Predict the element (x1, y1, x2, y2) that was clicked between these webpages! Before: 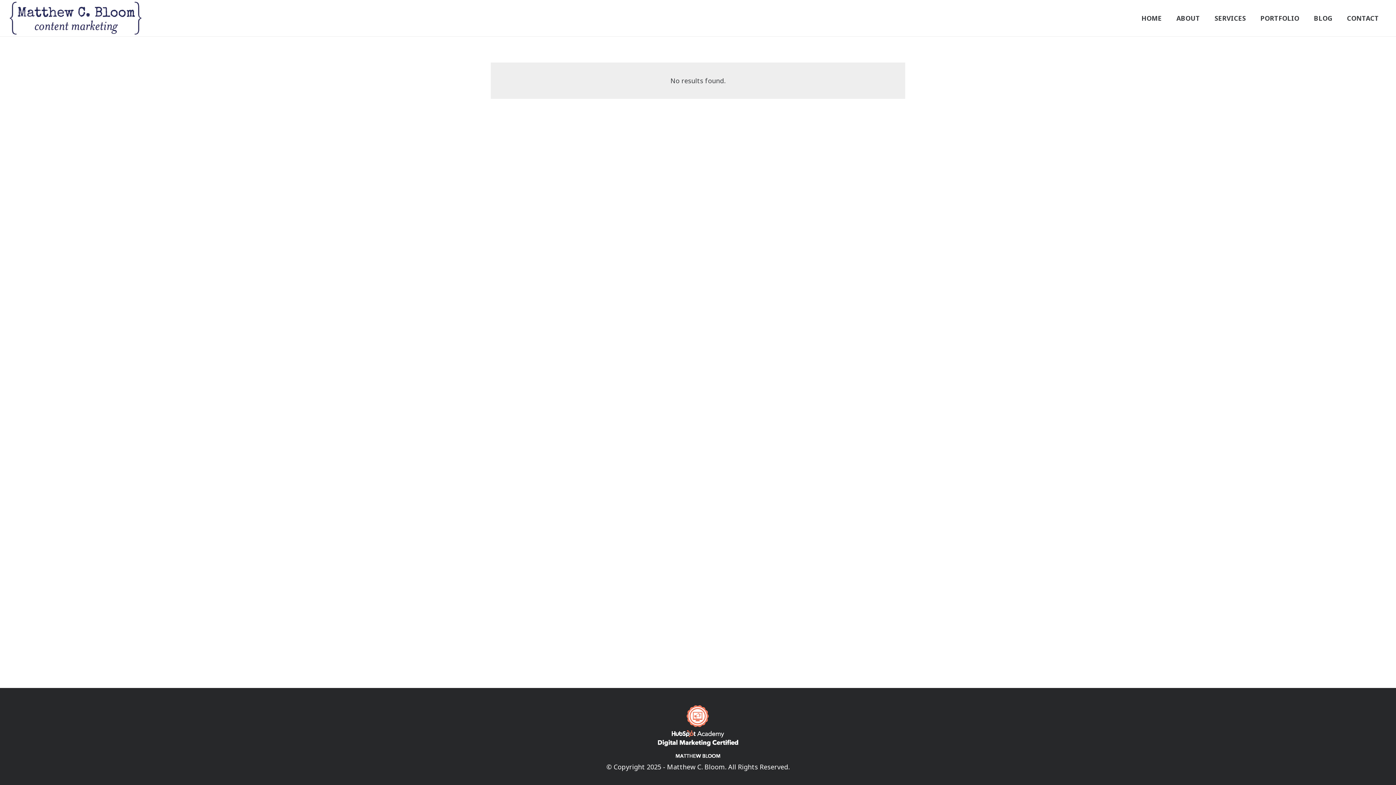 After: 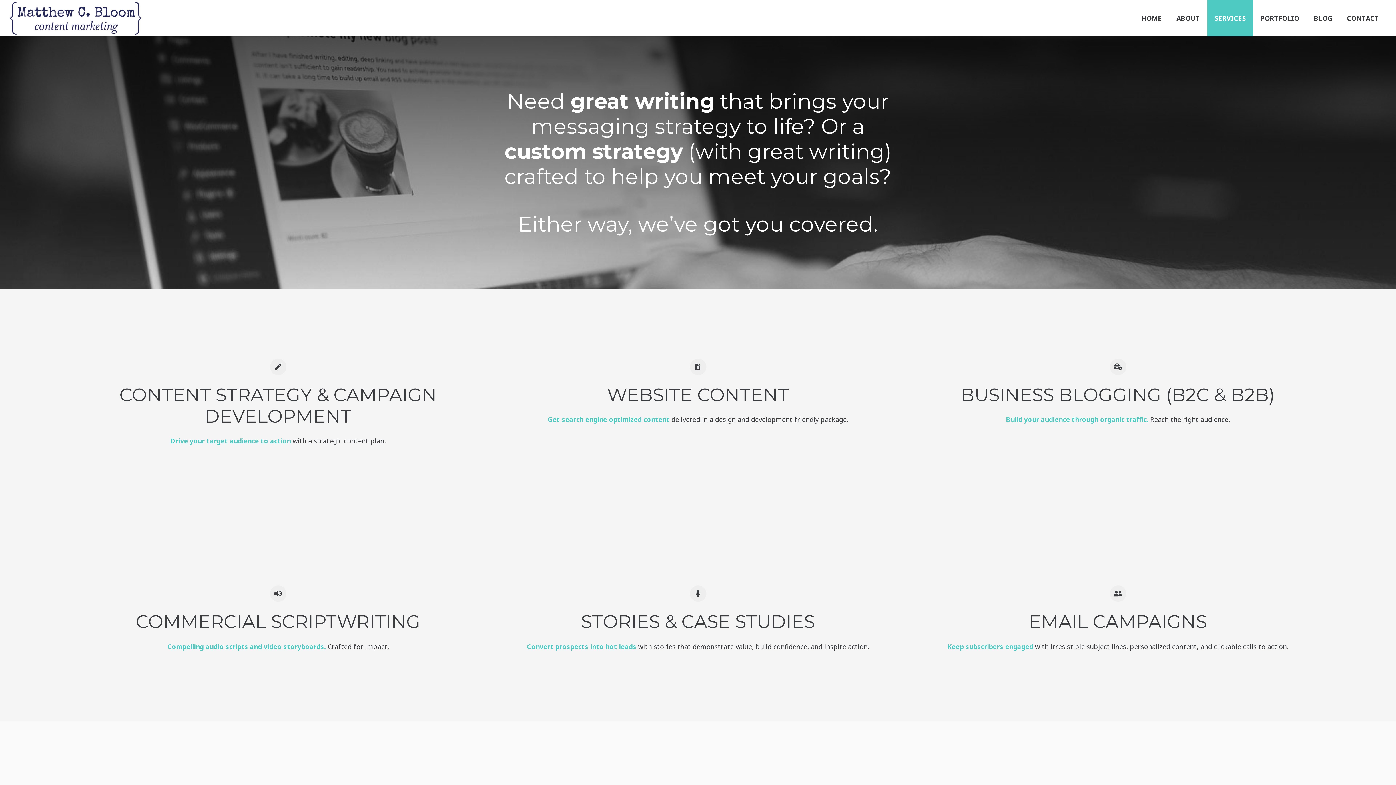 Action: bbox: (1207, 0, 1253, 36) label: SERVICES